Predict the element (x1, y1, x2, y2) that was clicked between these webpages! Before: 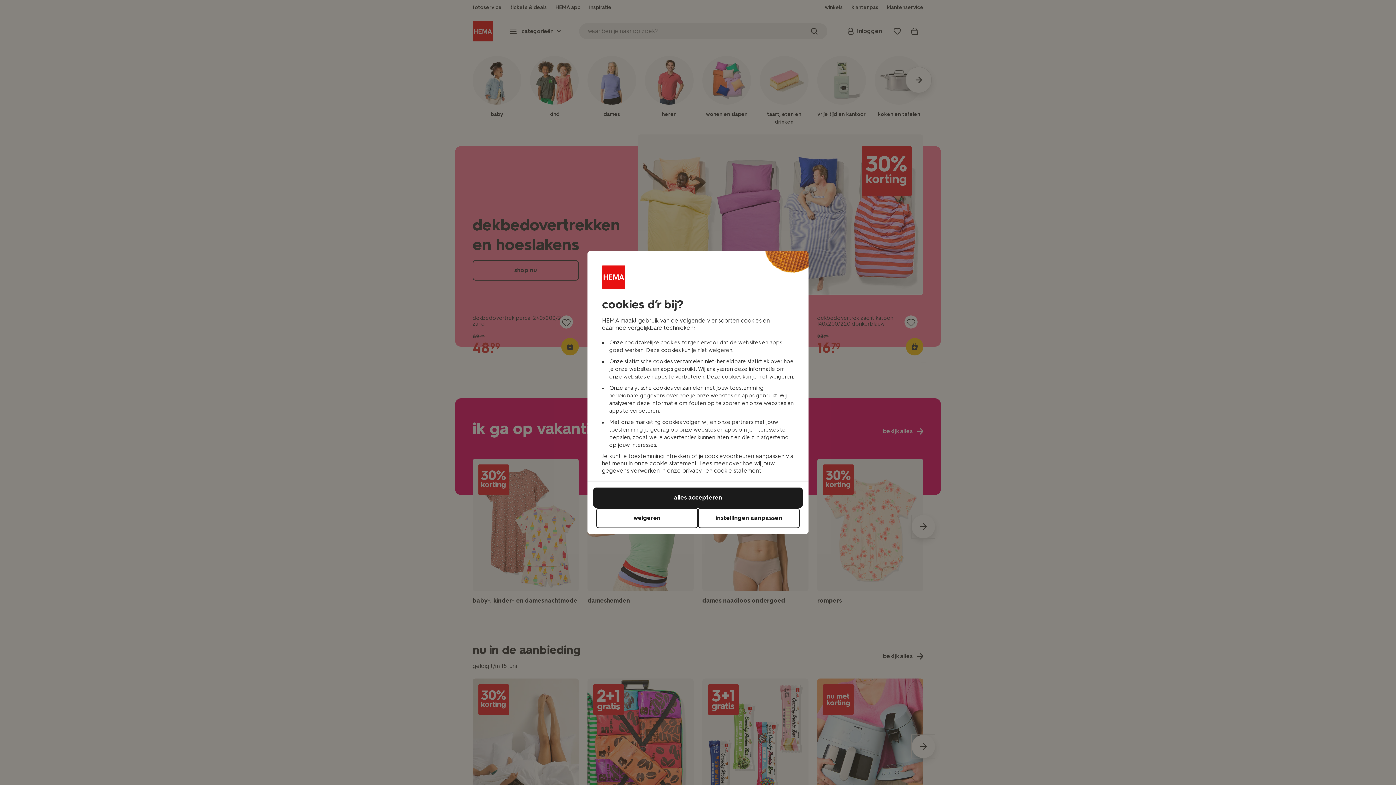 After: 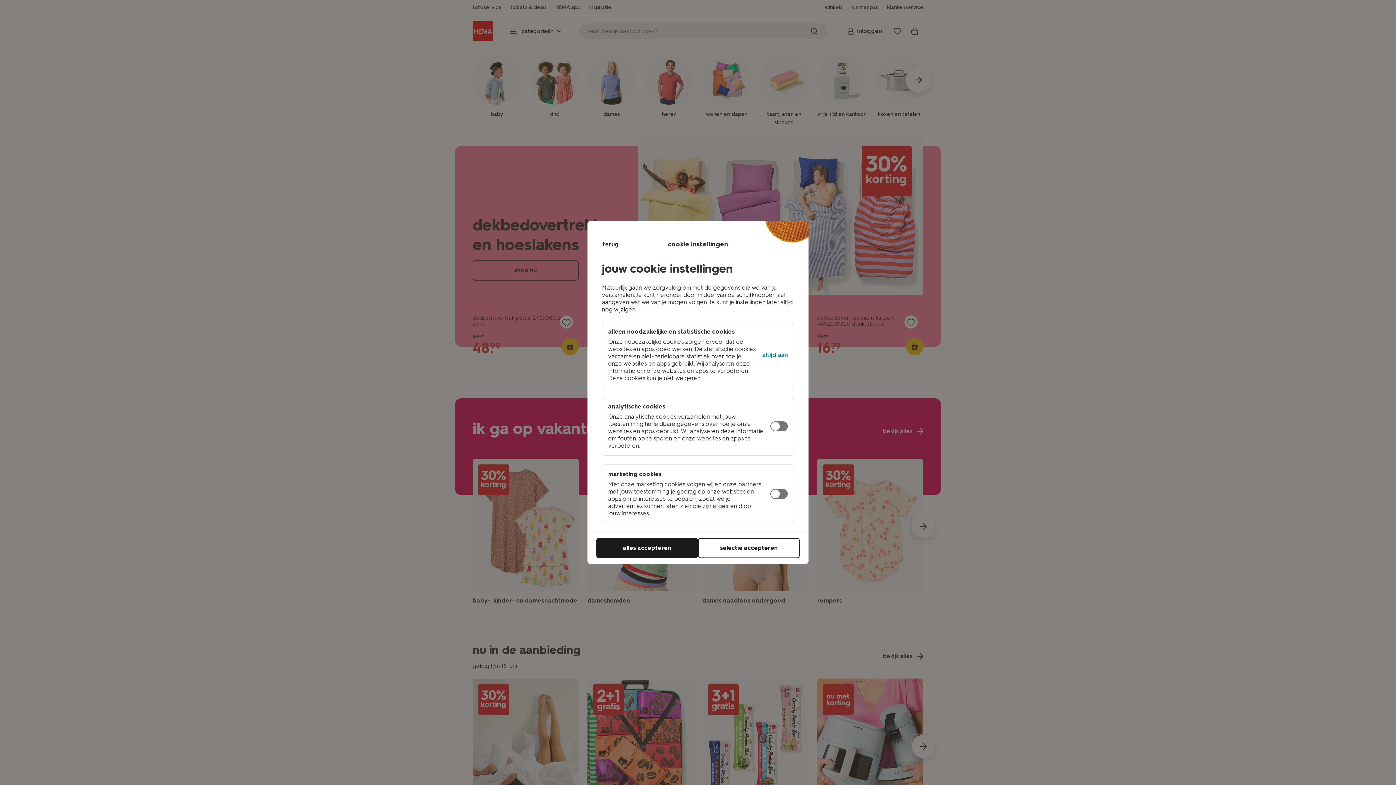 Action: bbox: (698, 508, 800, 528) label: instellingen aanpassen